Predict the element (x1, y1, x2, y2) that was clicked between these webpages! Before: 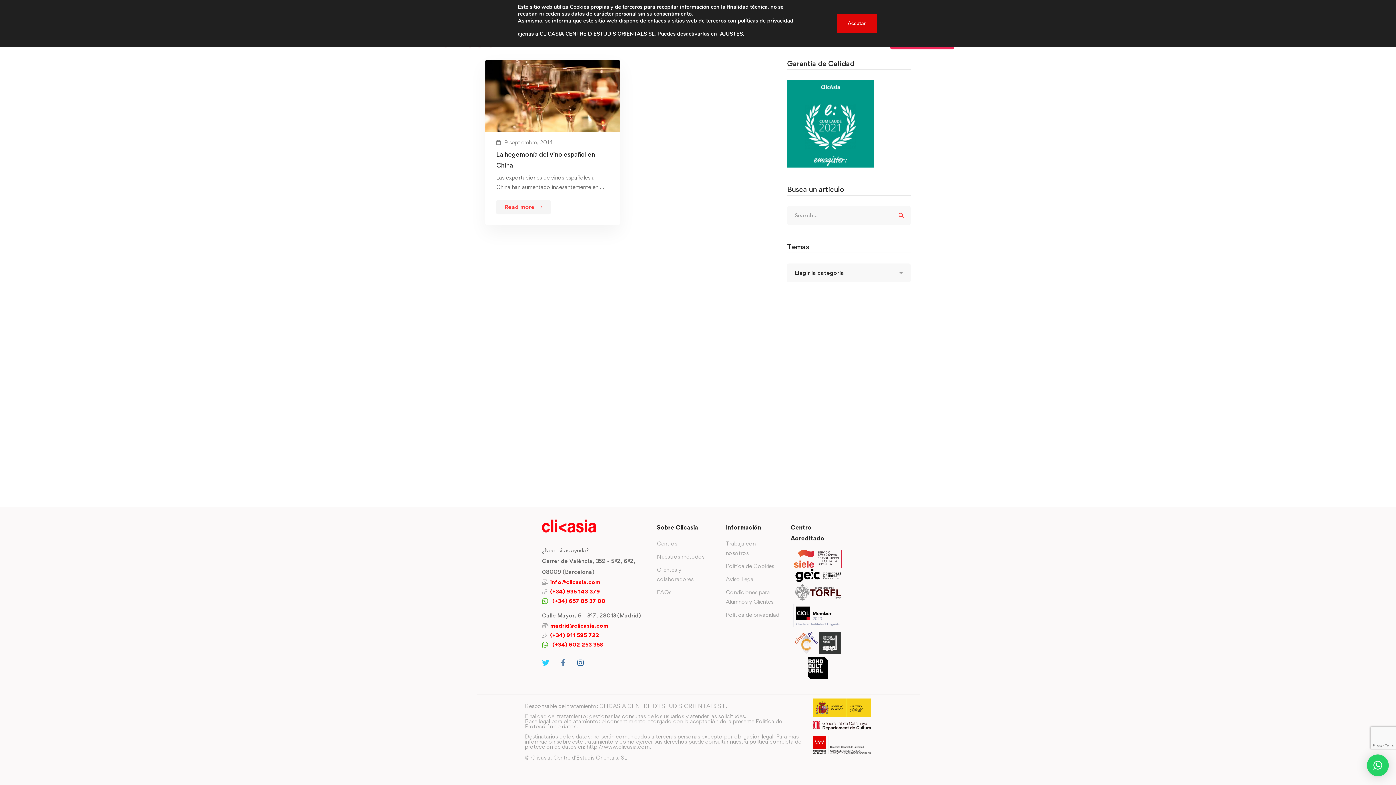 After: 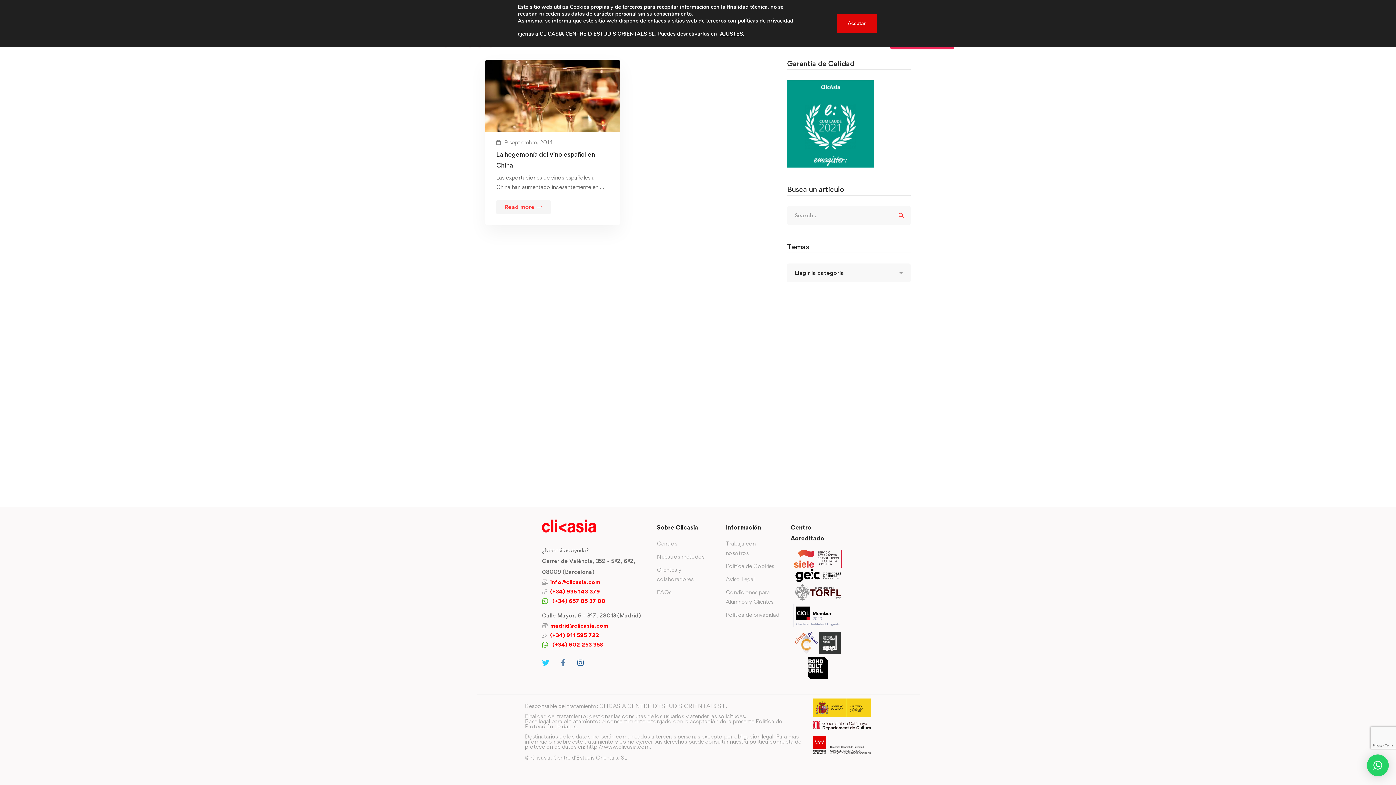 Action: bbox: (572, 657, 588, 668) label: Instagram